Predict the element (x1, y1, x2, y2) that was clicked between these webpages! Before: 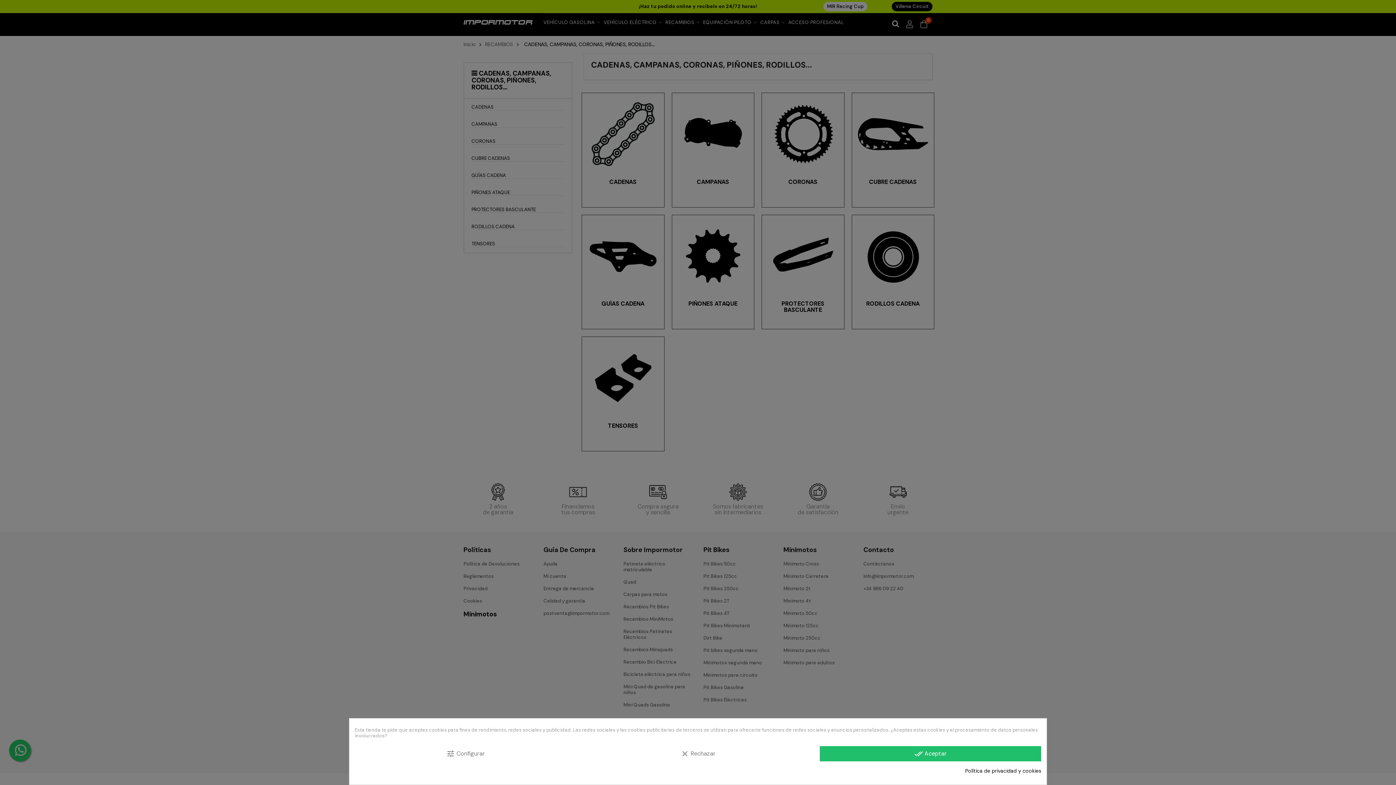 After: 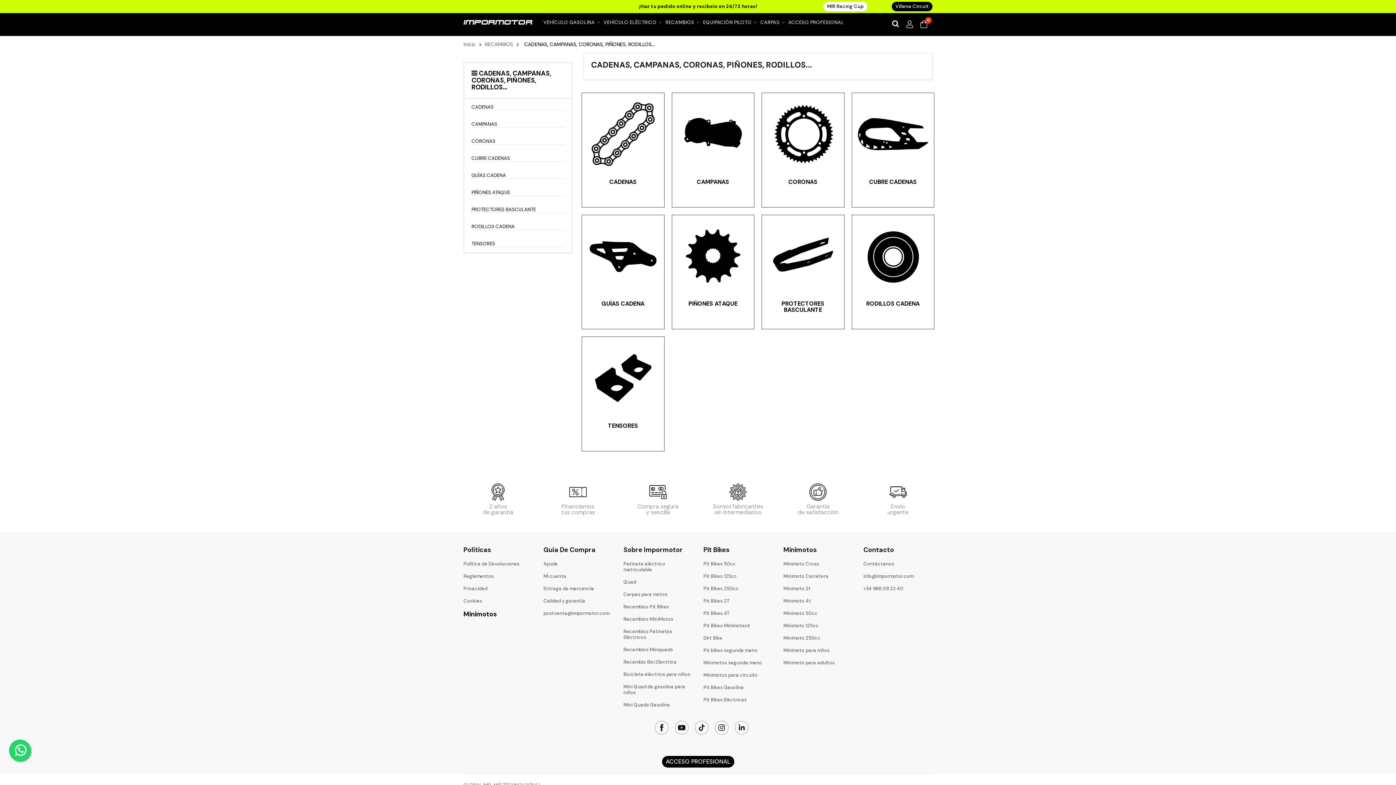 Action: label: clear Rechazar bbox: (587, 746, 808, 761)